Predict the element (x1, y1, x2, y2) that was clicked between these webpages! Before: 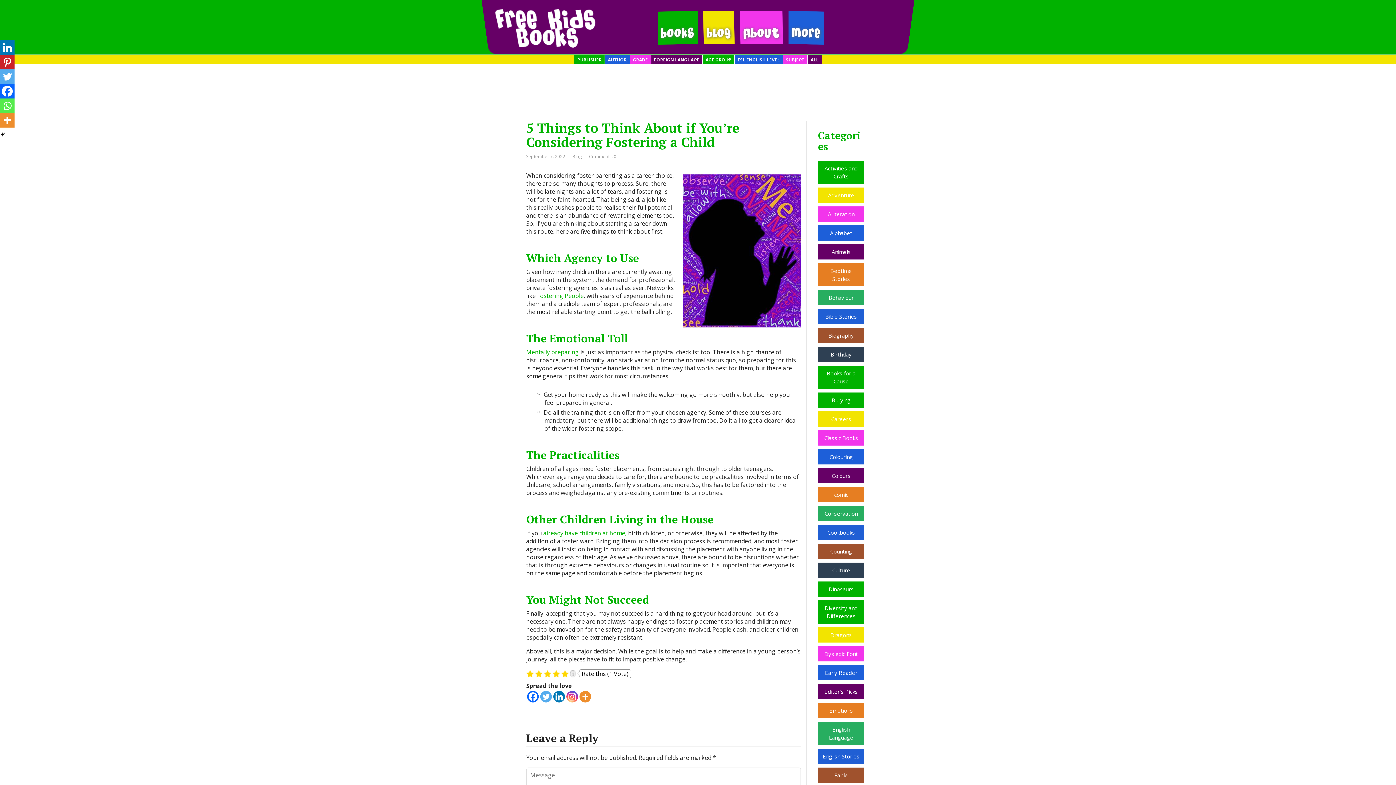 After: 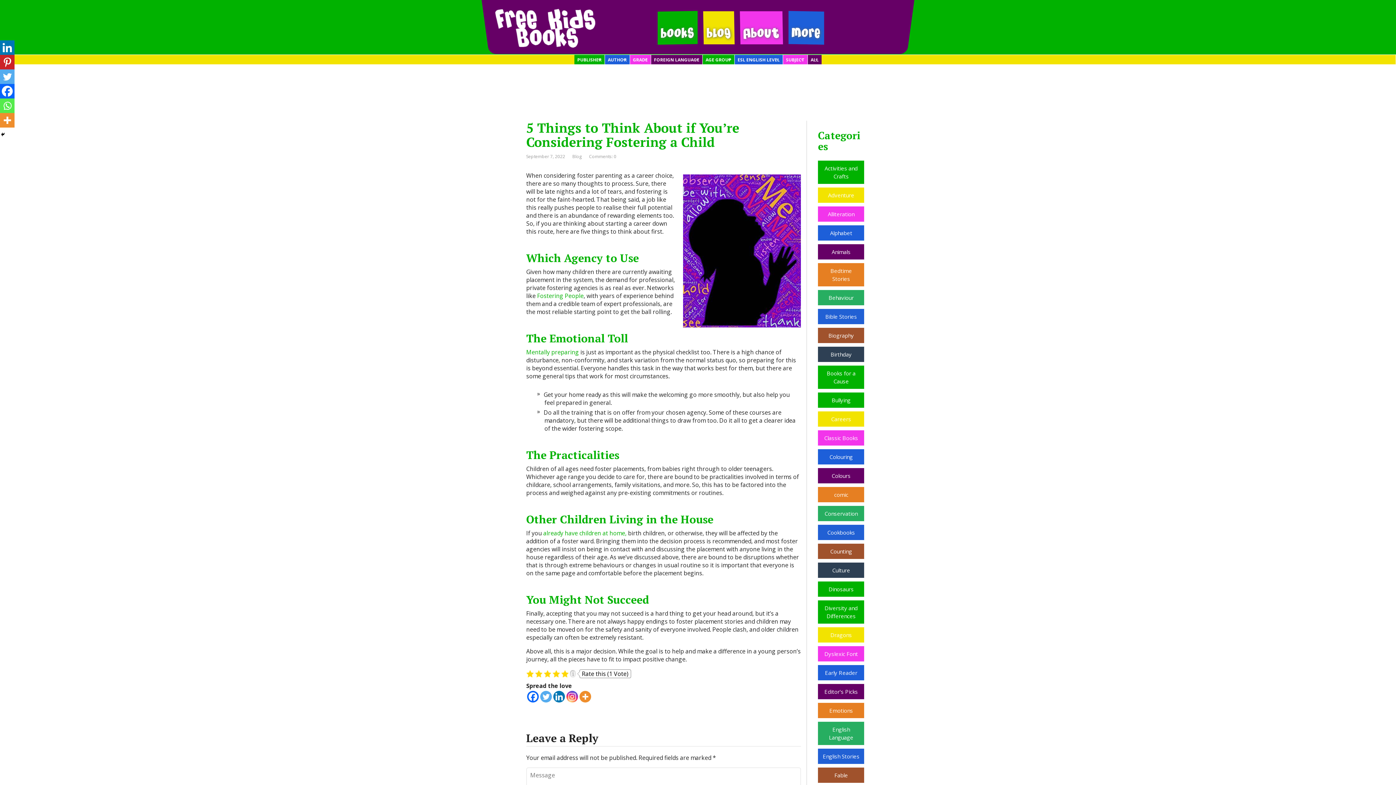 Action: bbox: (0, 40, 14, 54) label: Linkedin